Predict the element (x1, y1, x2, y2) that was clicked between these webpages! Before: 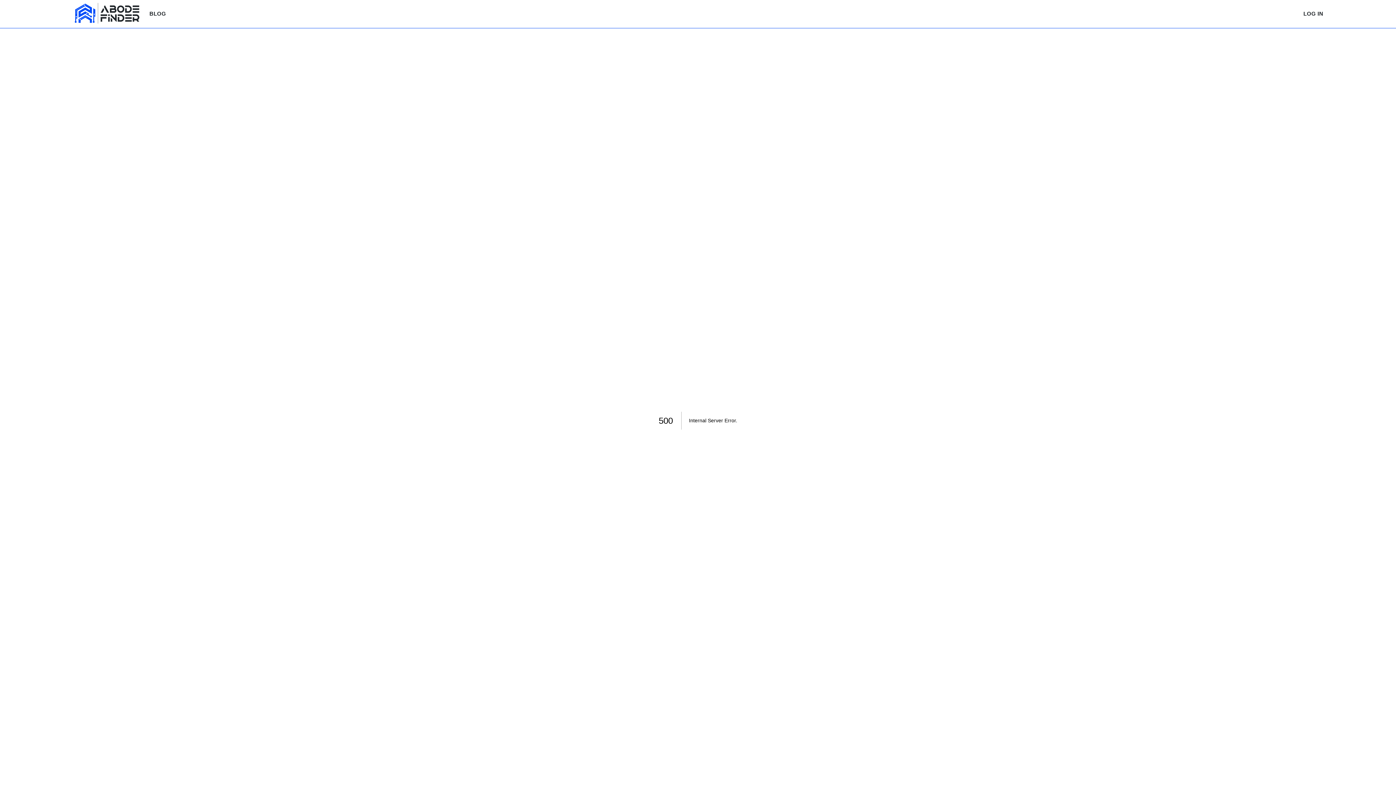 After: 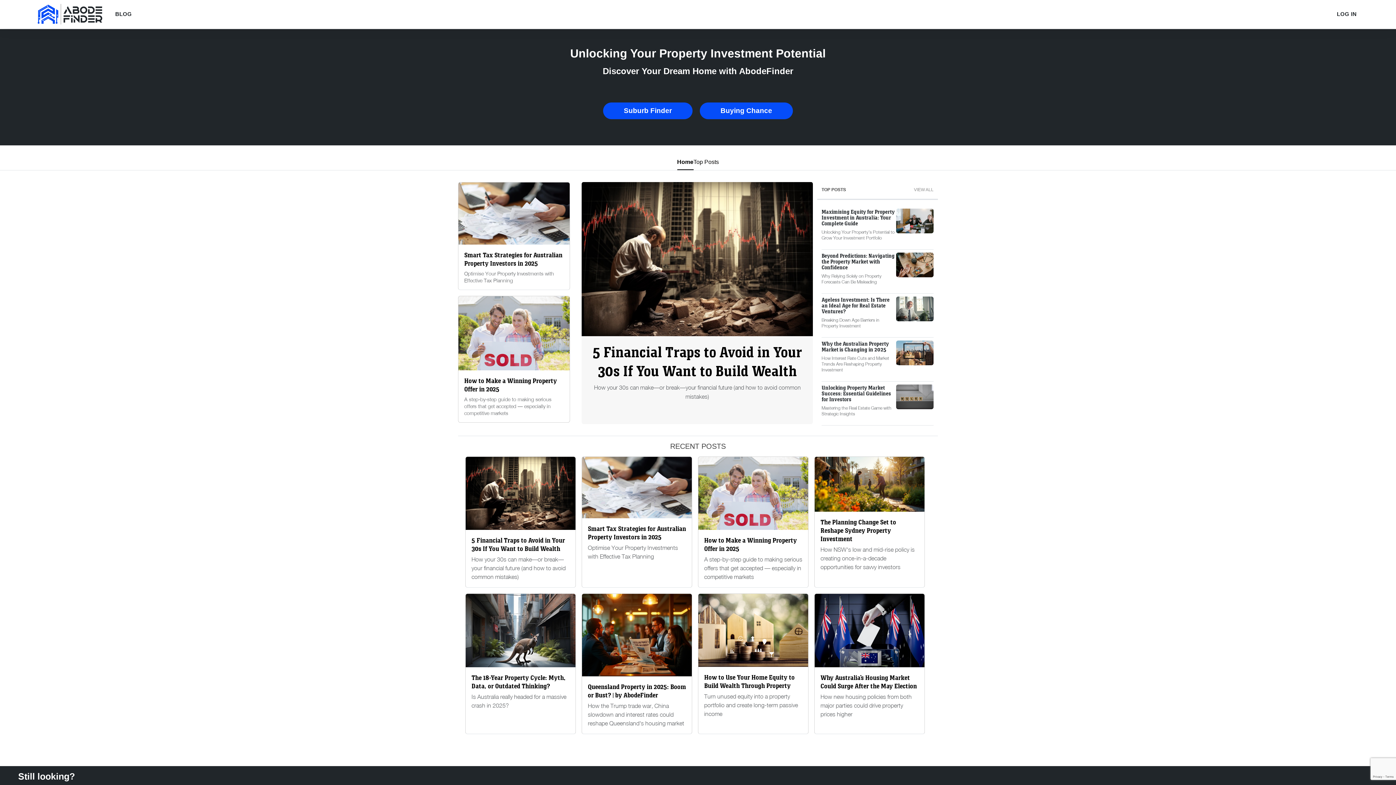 Action: label: BLOG bbox: (146, 7, 169, 20)